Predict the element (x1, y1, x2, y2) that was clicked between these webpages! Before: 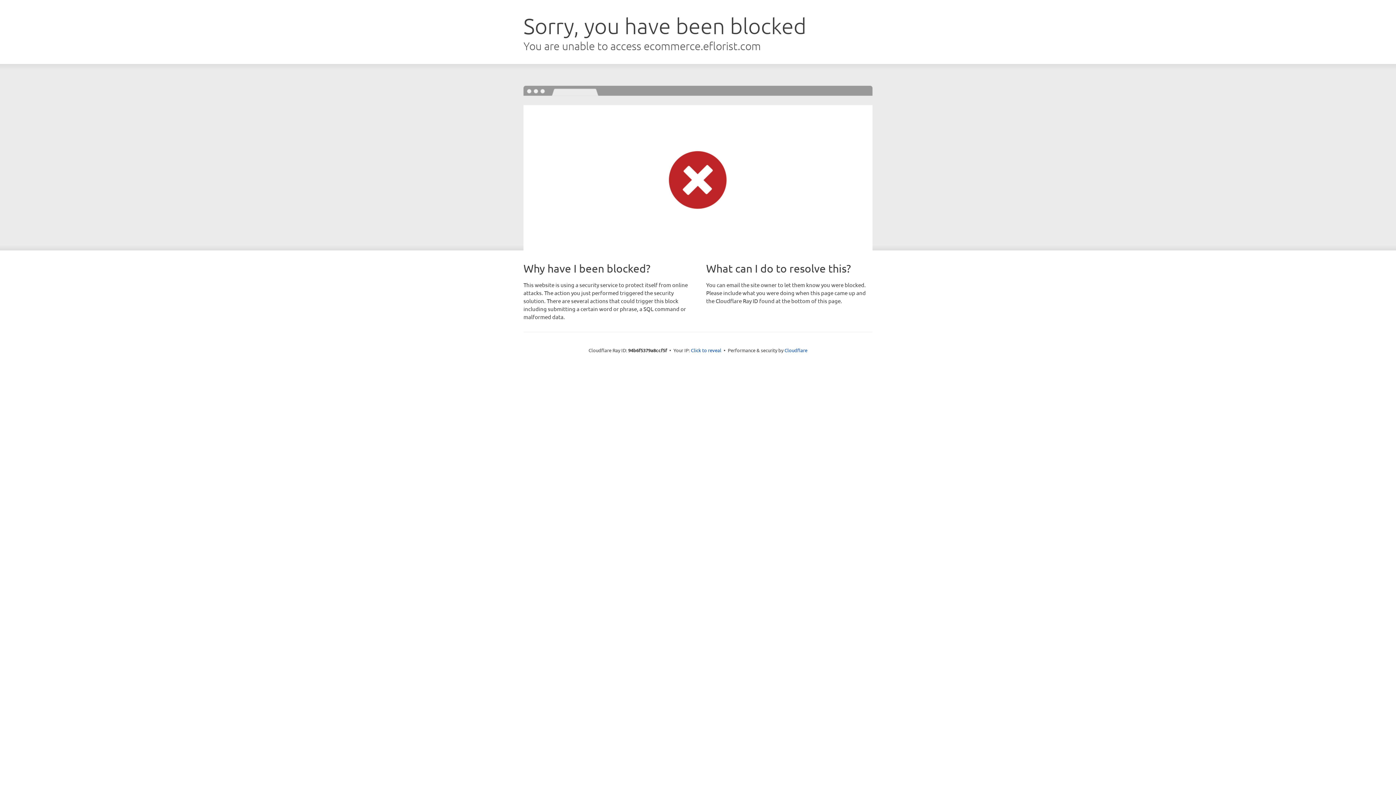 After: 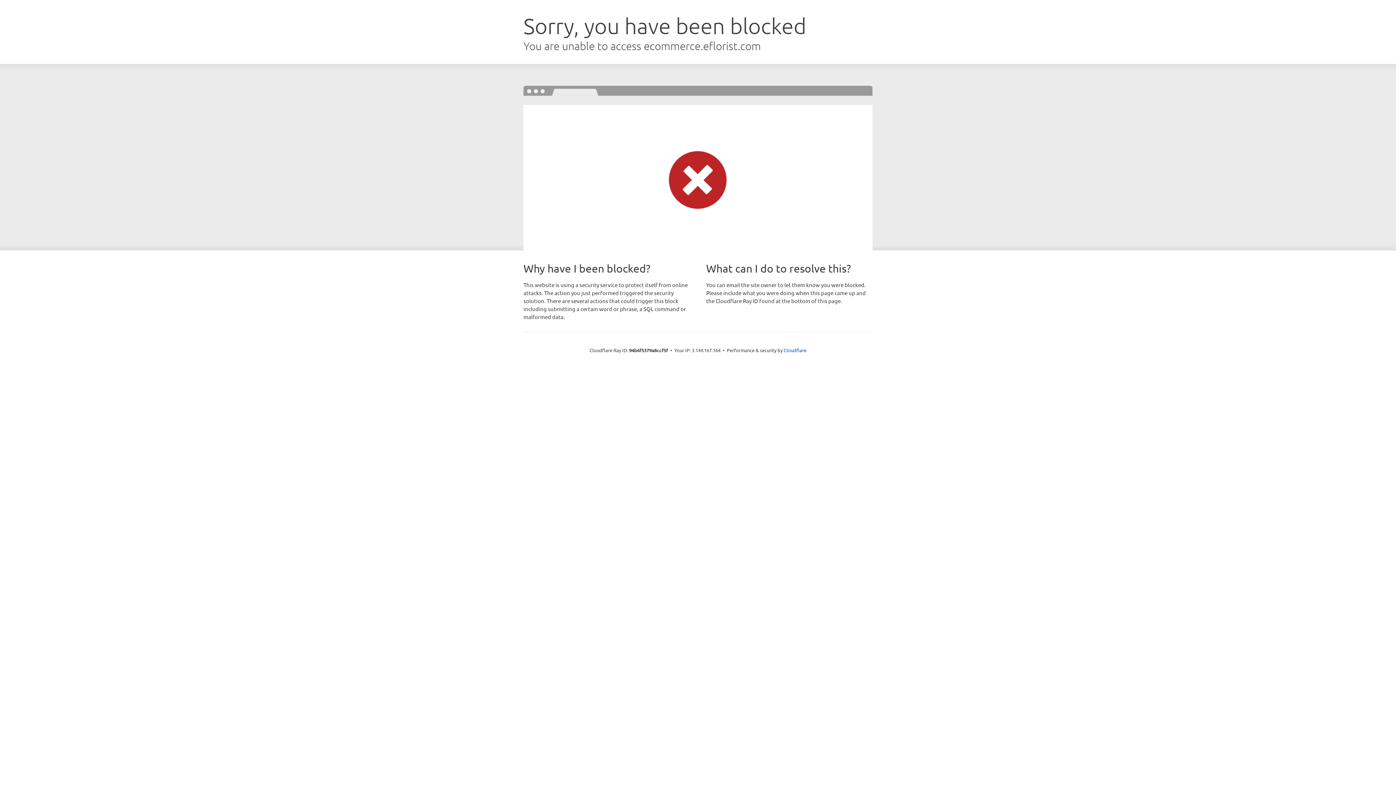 Action: bbox: (691, 346, 721, 353) label: Click to reveal